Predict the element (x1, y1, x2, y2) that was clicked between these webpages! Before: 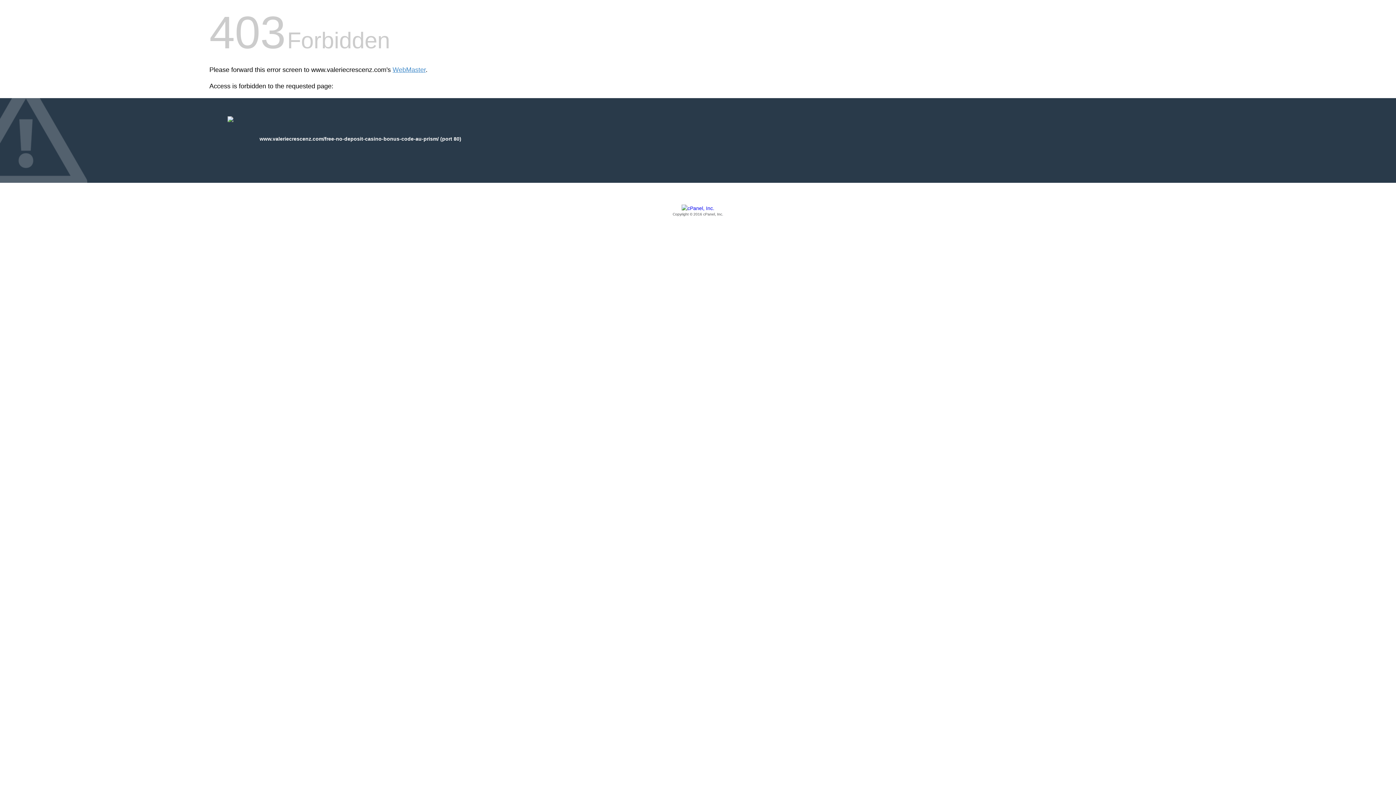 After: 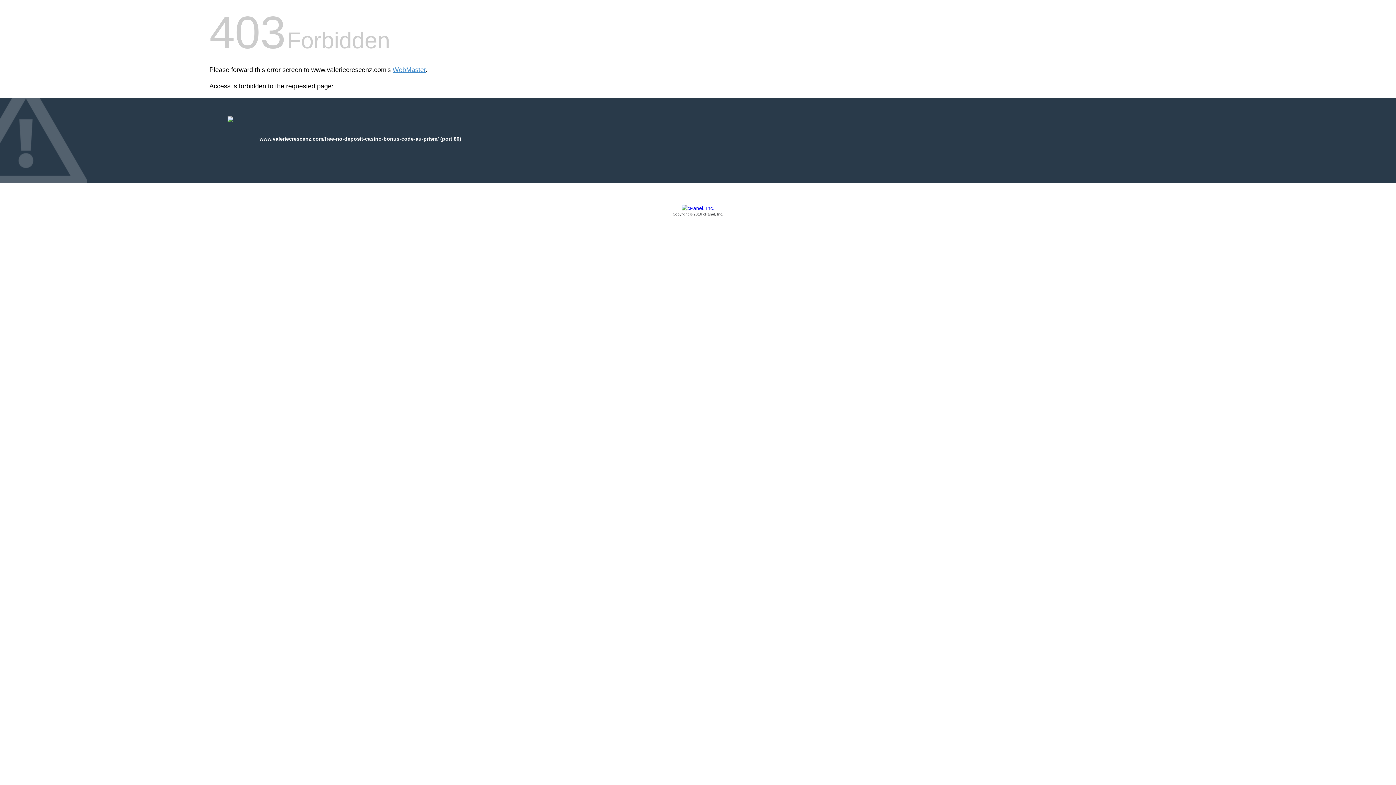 Action: bbox: (209, 205, 1186, 217) label: Copyright © 2016 cPanel, Inc.